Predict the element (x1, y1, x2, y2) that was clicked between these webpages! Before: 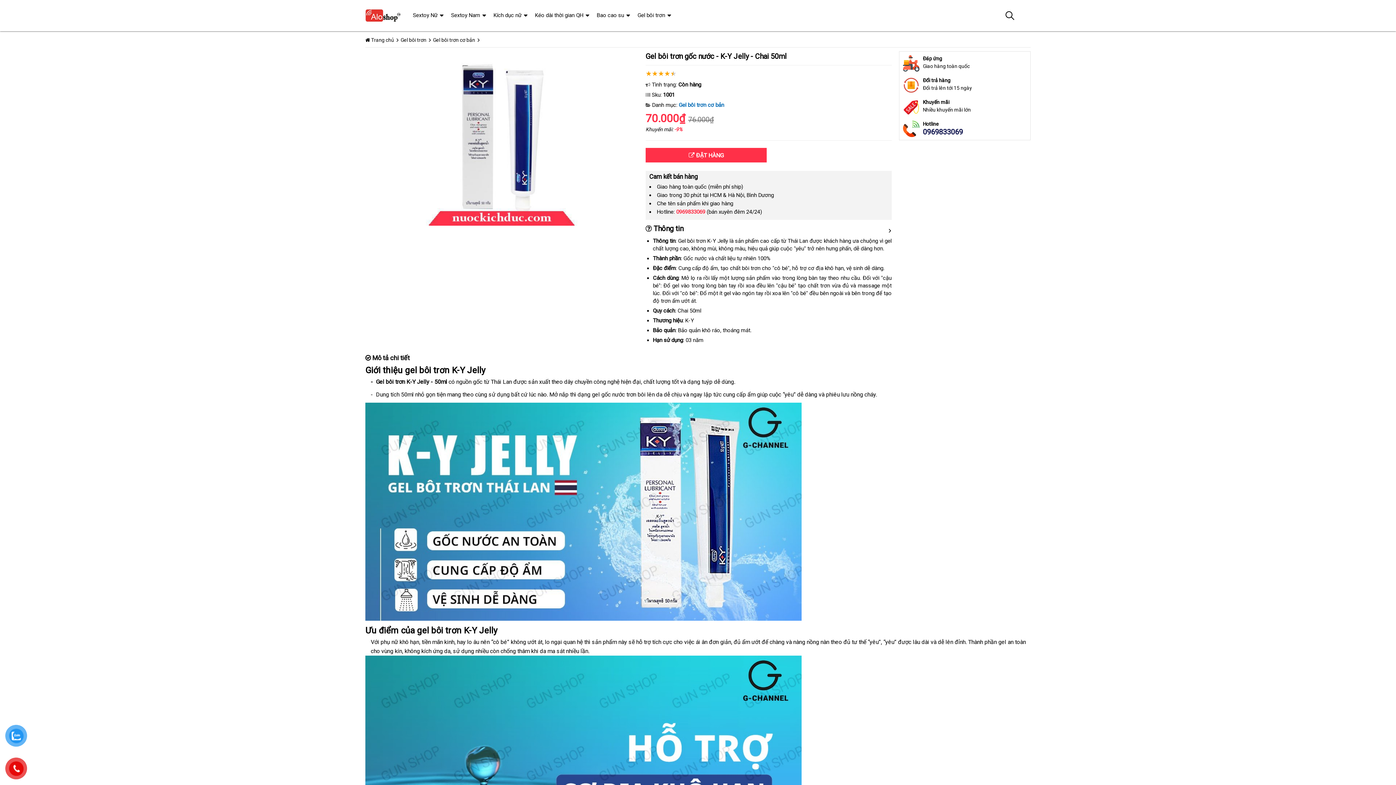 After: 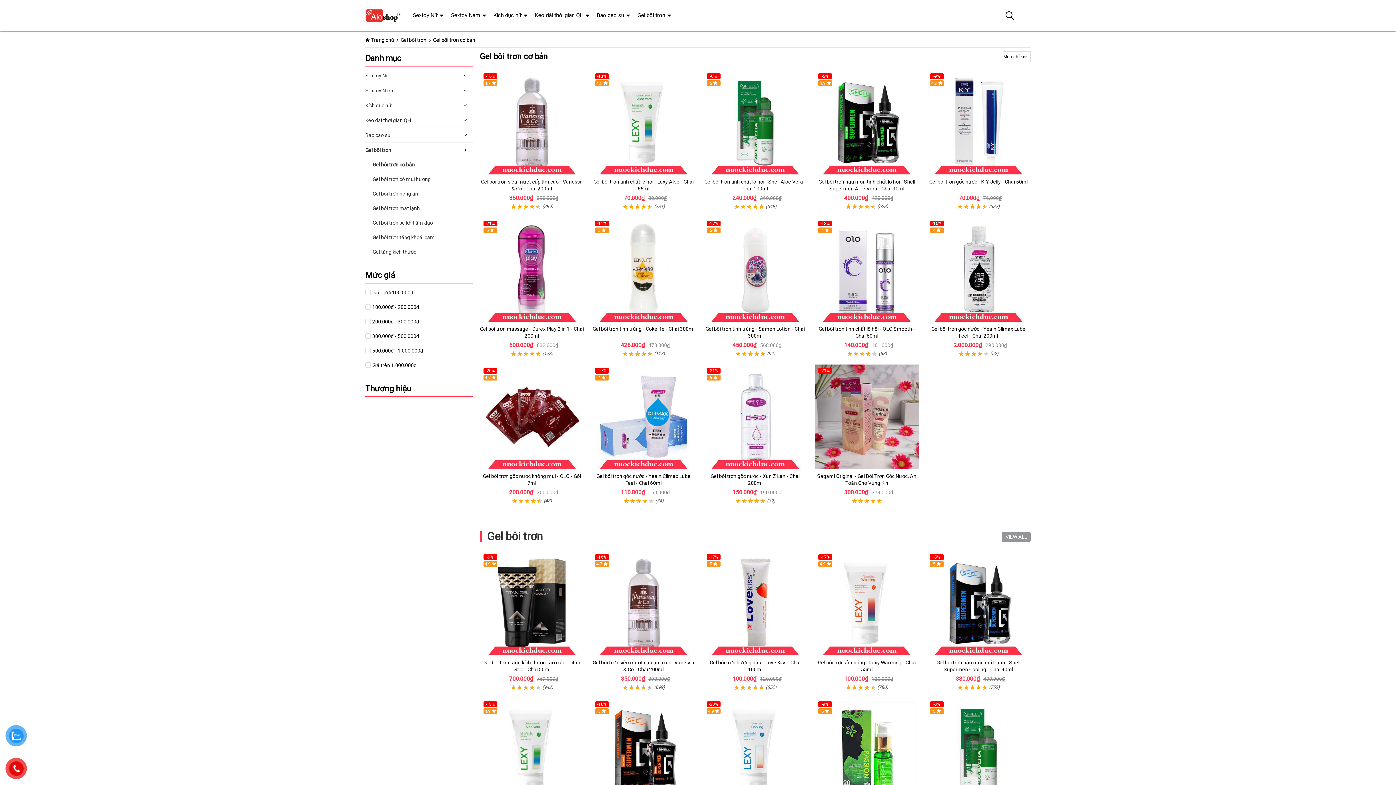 Action: bbox: (433, 37, 475, 42) label: Gel bôi trơn cơ bản